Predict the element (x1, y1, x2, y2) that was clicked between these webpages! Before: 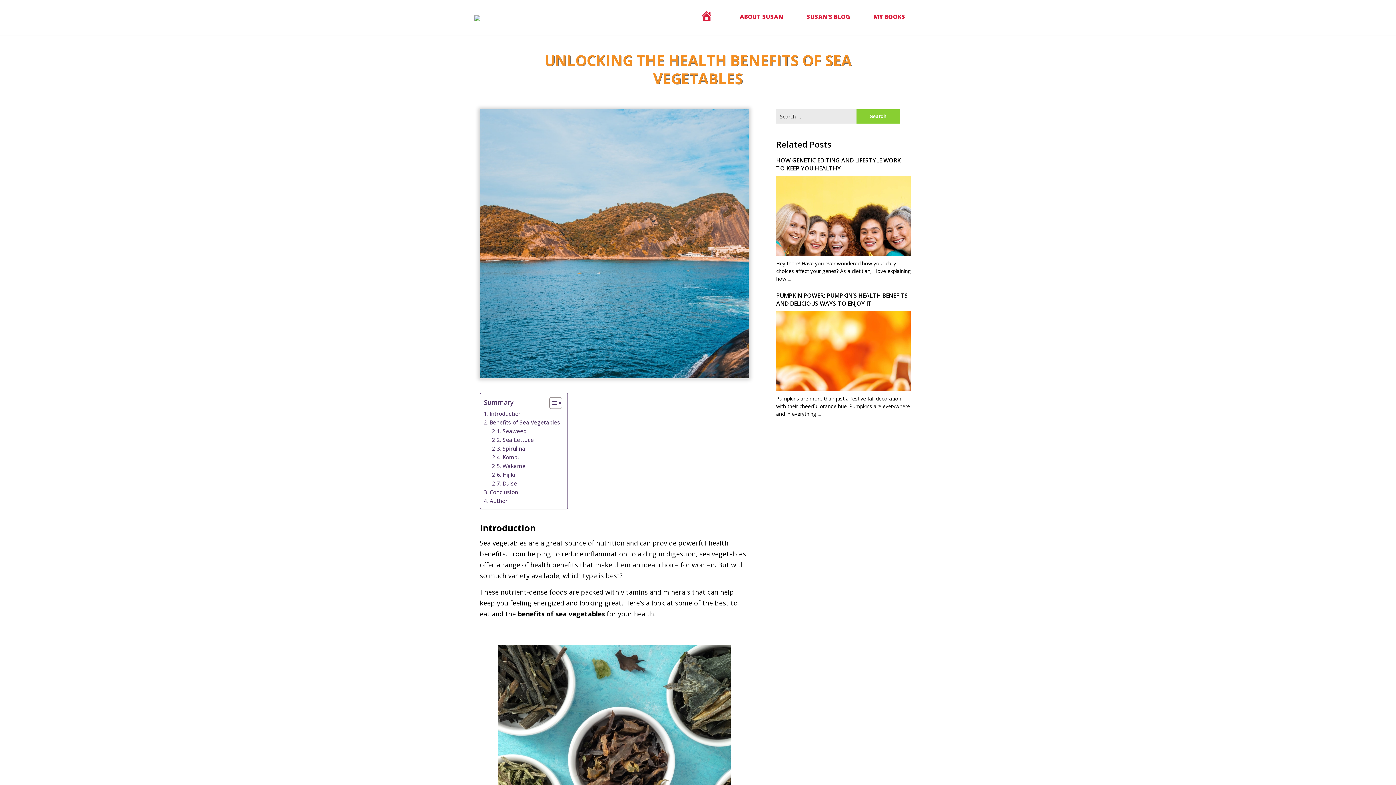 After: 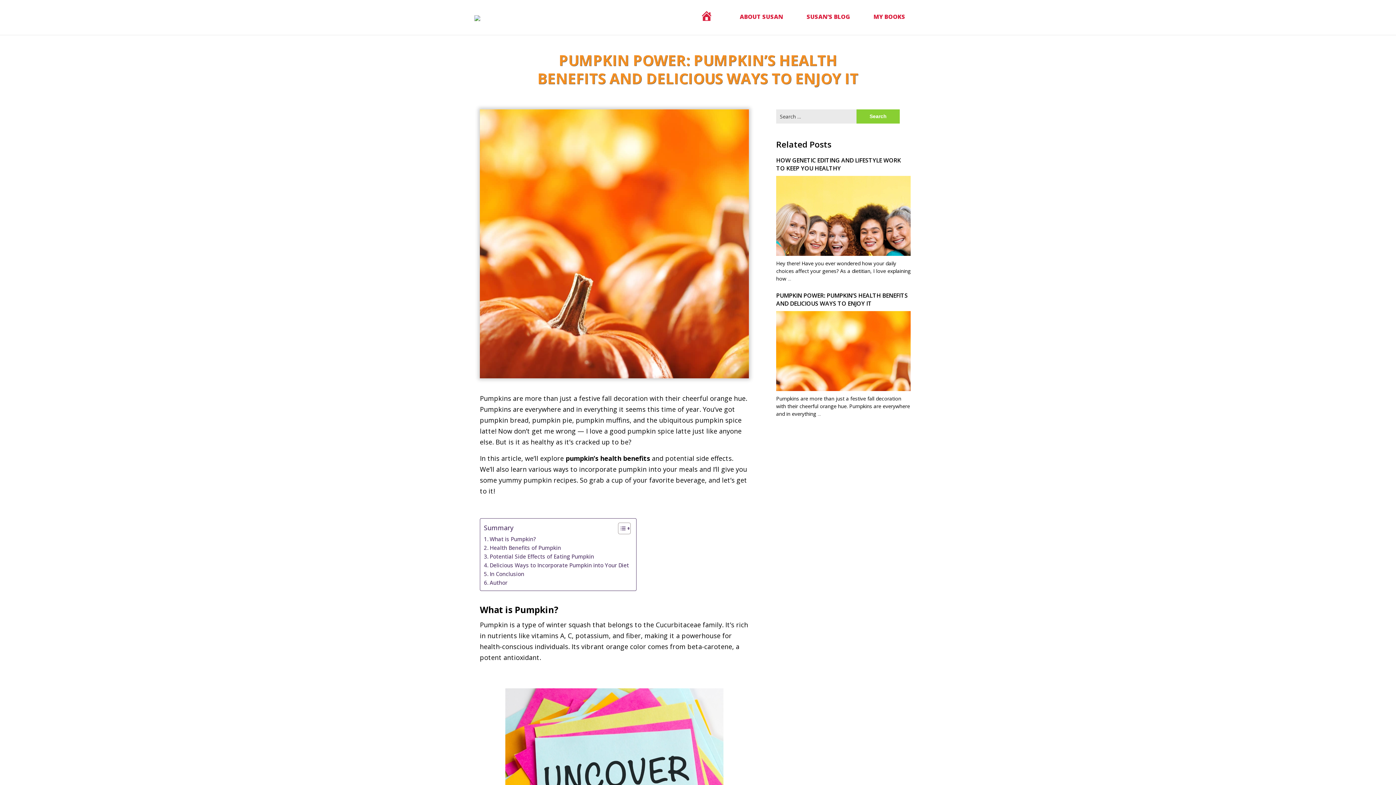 Action: label: PUMPKIN POWER: PUMPKIN’S HEALTH BENEFITS AND DELICIOUS WAYS TO ENJOY IT bbox: (776, 291, 910, 307)